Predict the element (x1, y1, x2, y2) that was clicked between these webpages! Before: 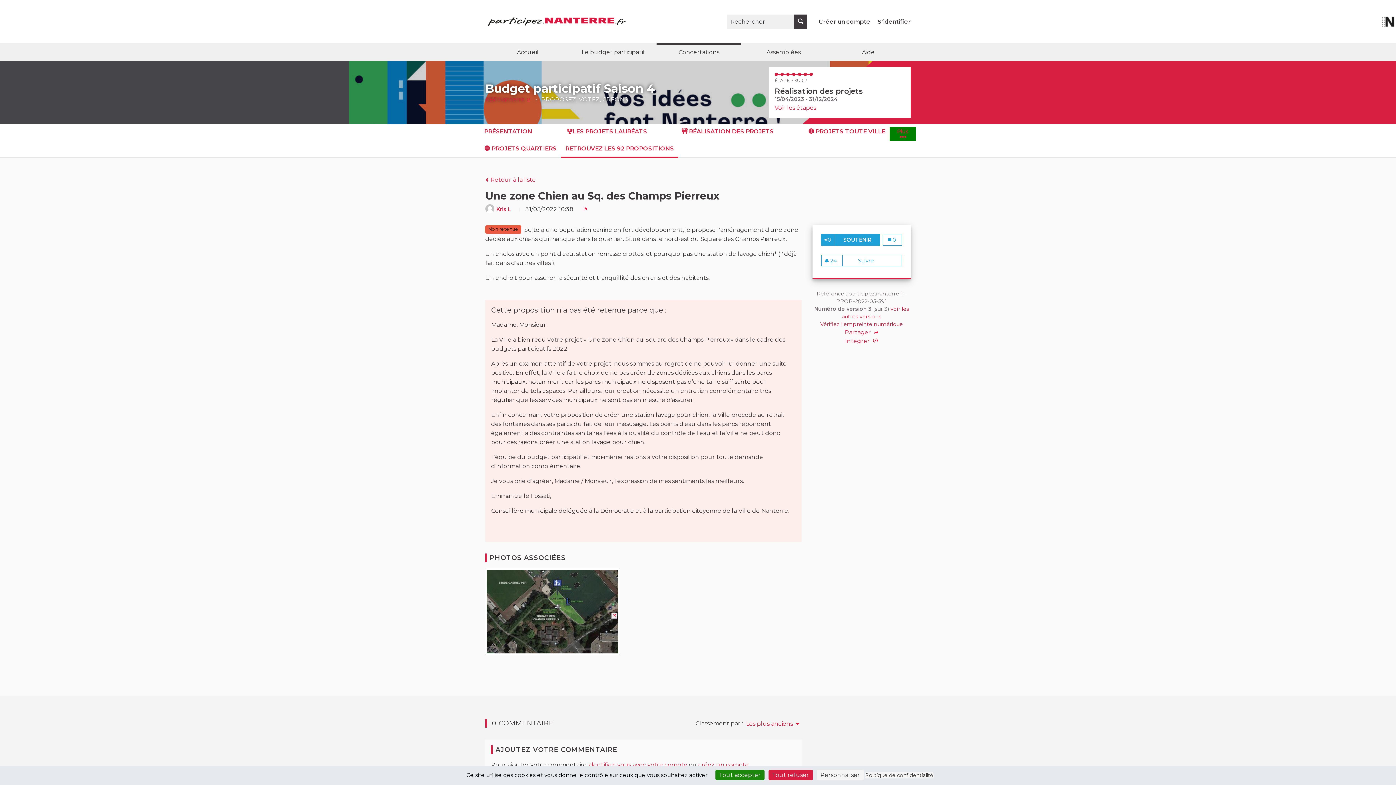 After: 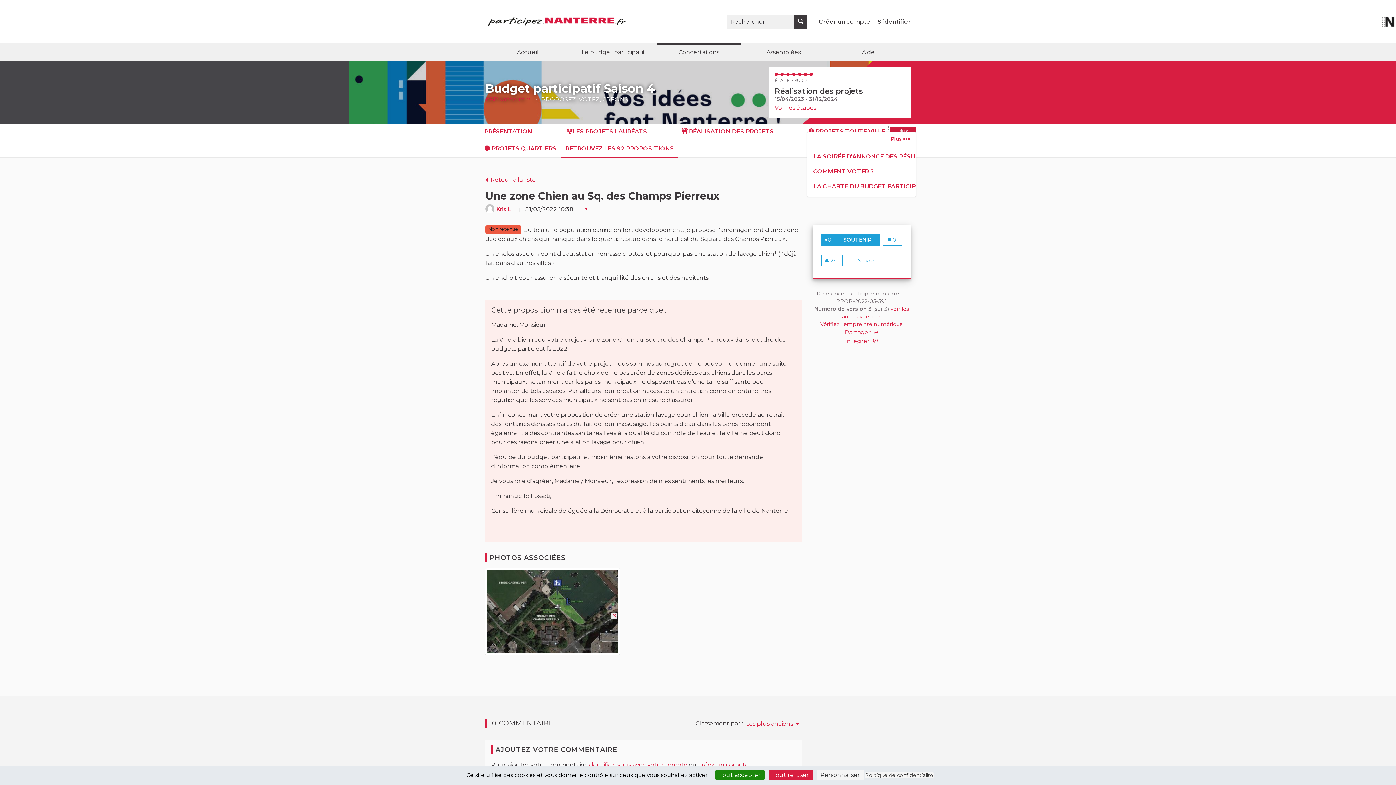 Action: bbox: (889, 127, 916, 141) label: Plus 